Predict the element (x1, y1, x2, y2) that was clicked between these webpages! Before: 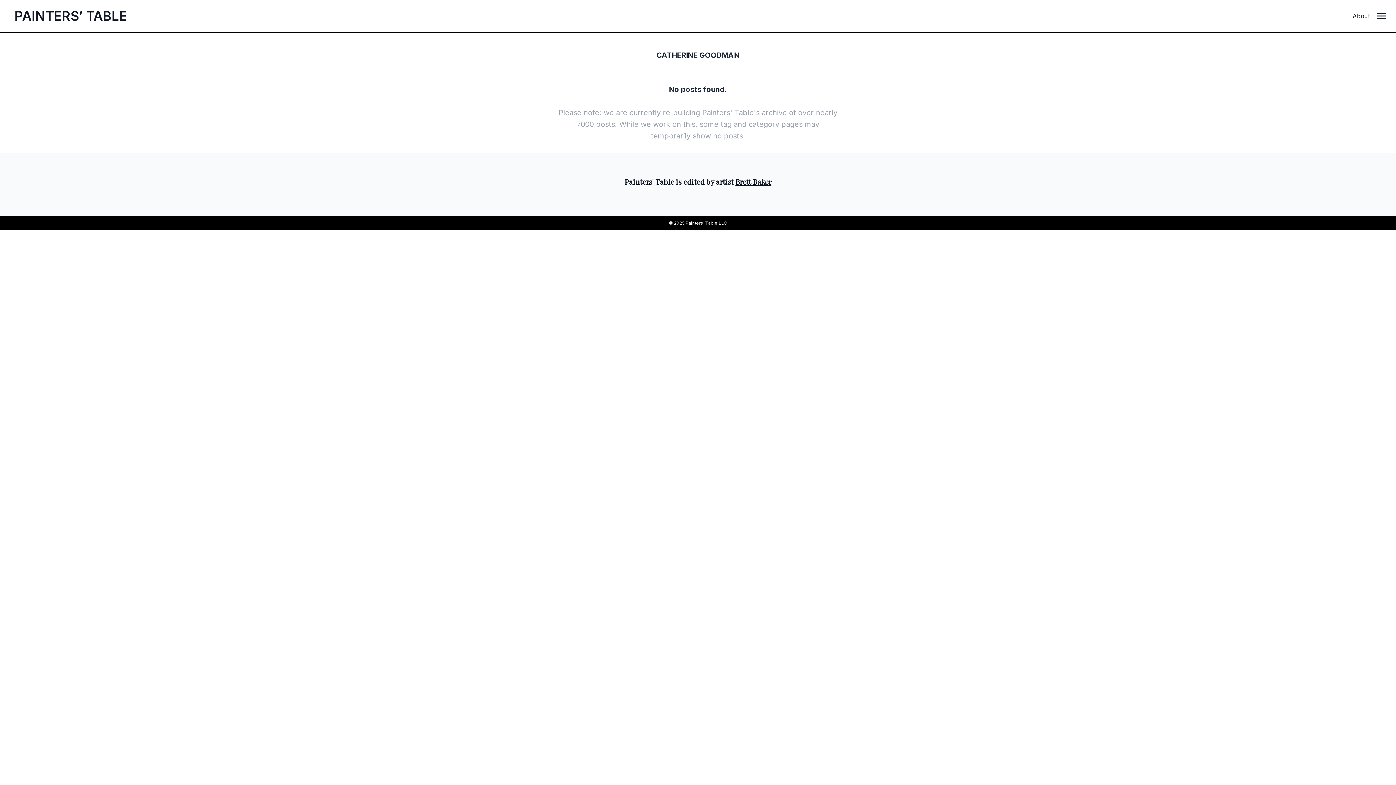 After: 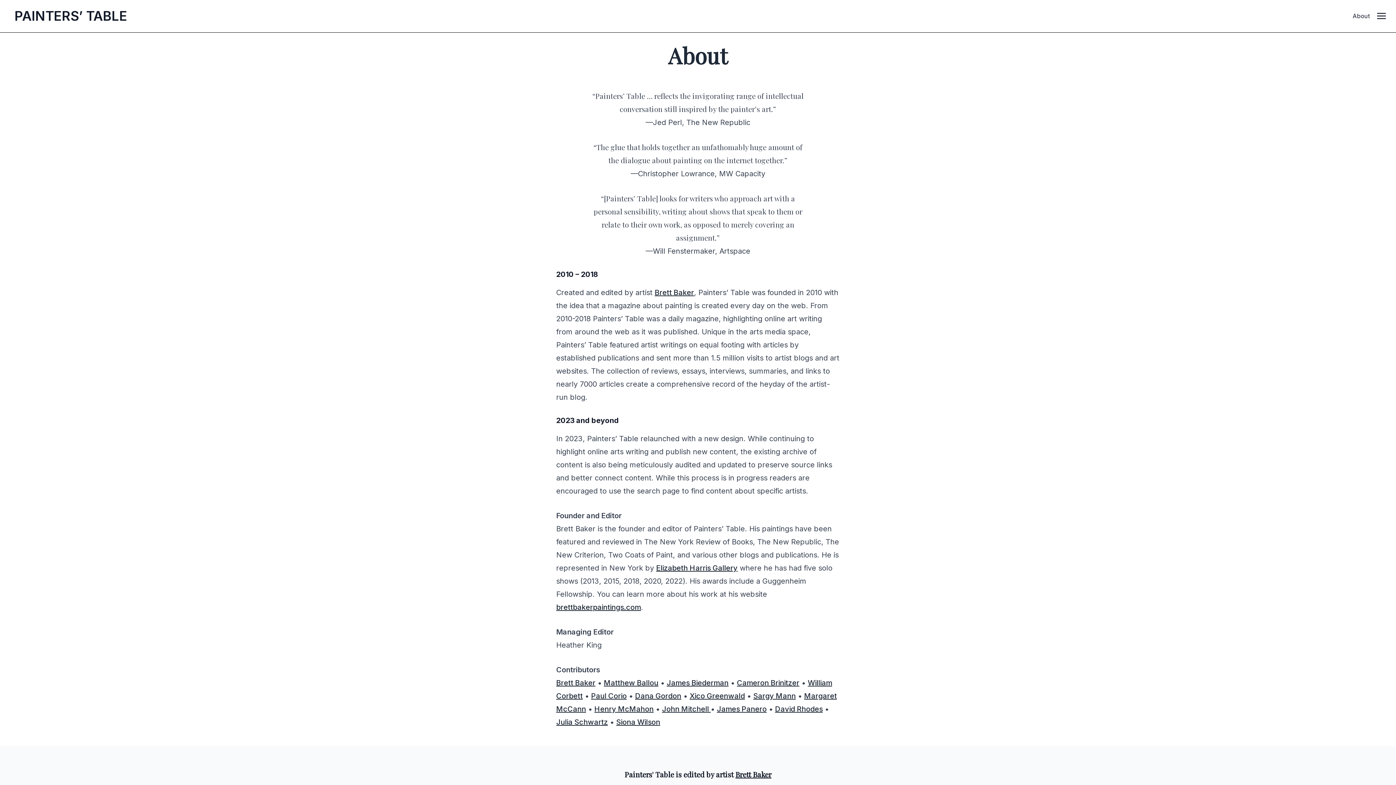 Action: bbox: (1353, 12, 1370, 19) label: About